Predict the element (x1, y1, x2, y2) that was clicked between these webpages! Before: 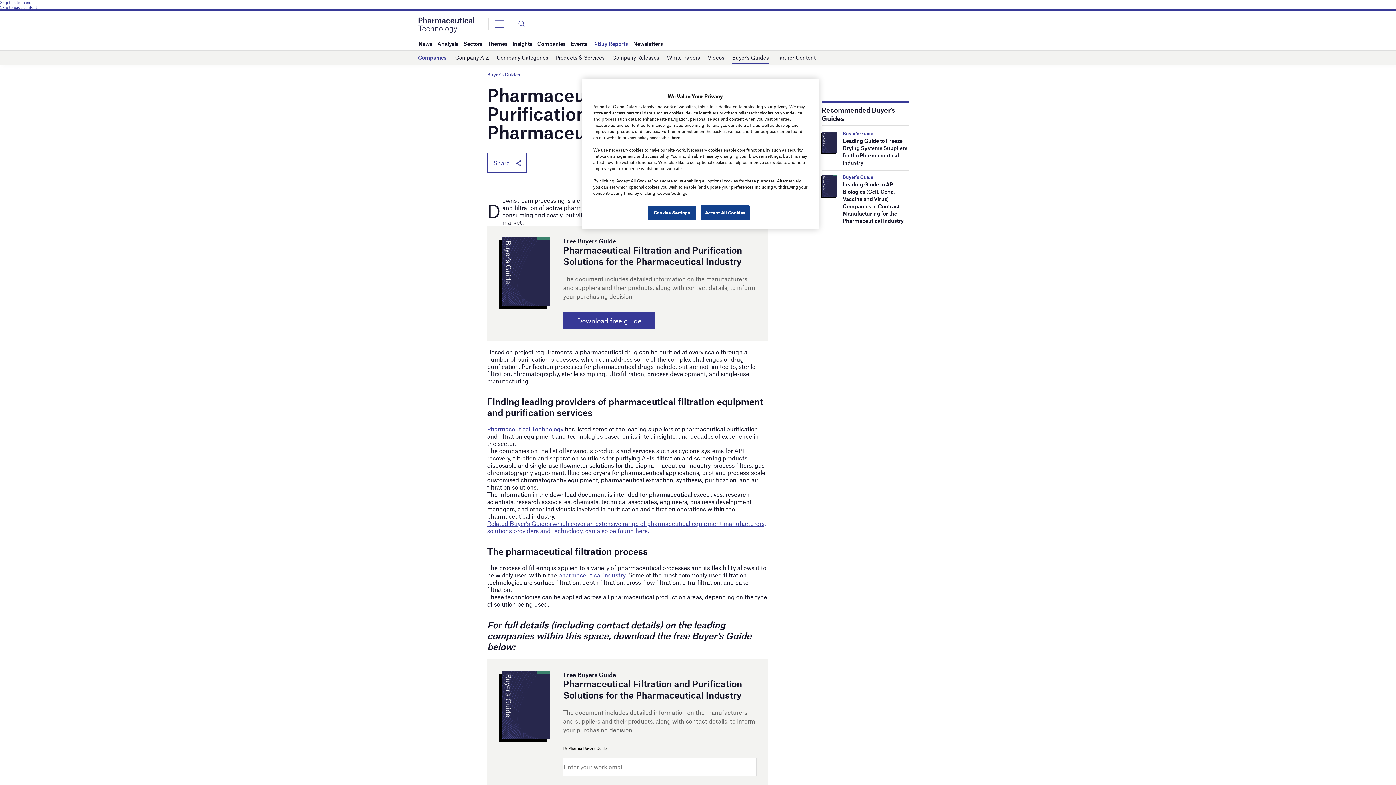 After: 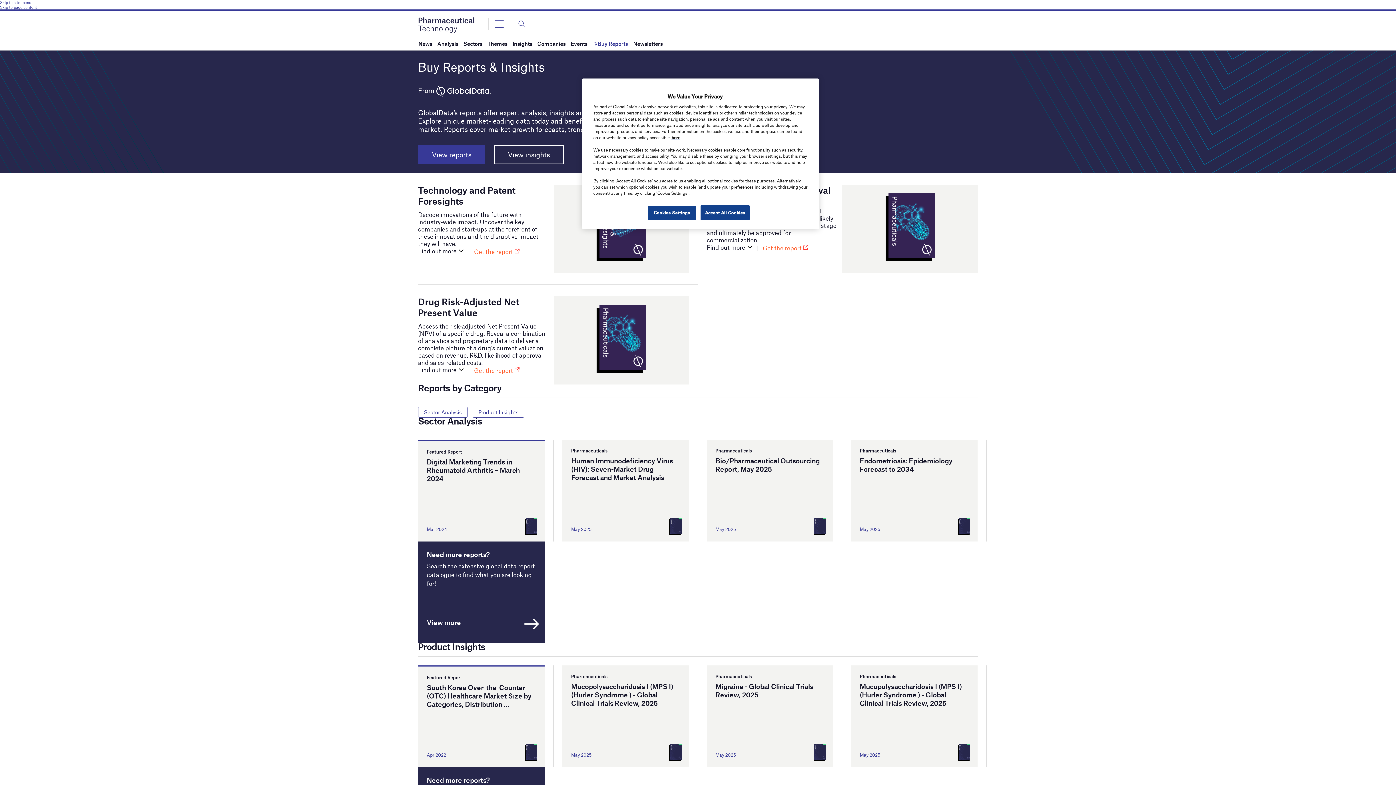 Action: label: Buy Reports bbox: (592, 37, 628, 50)